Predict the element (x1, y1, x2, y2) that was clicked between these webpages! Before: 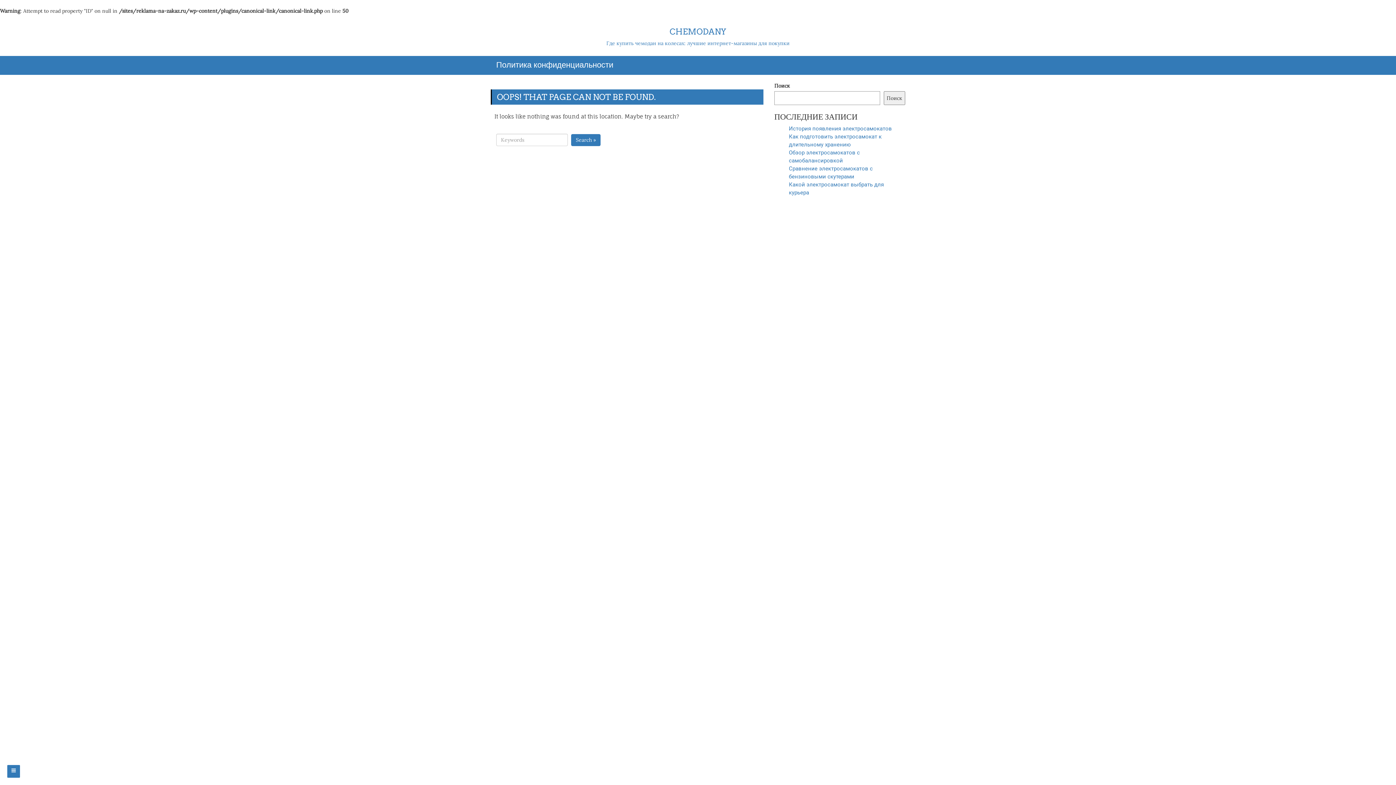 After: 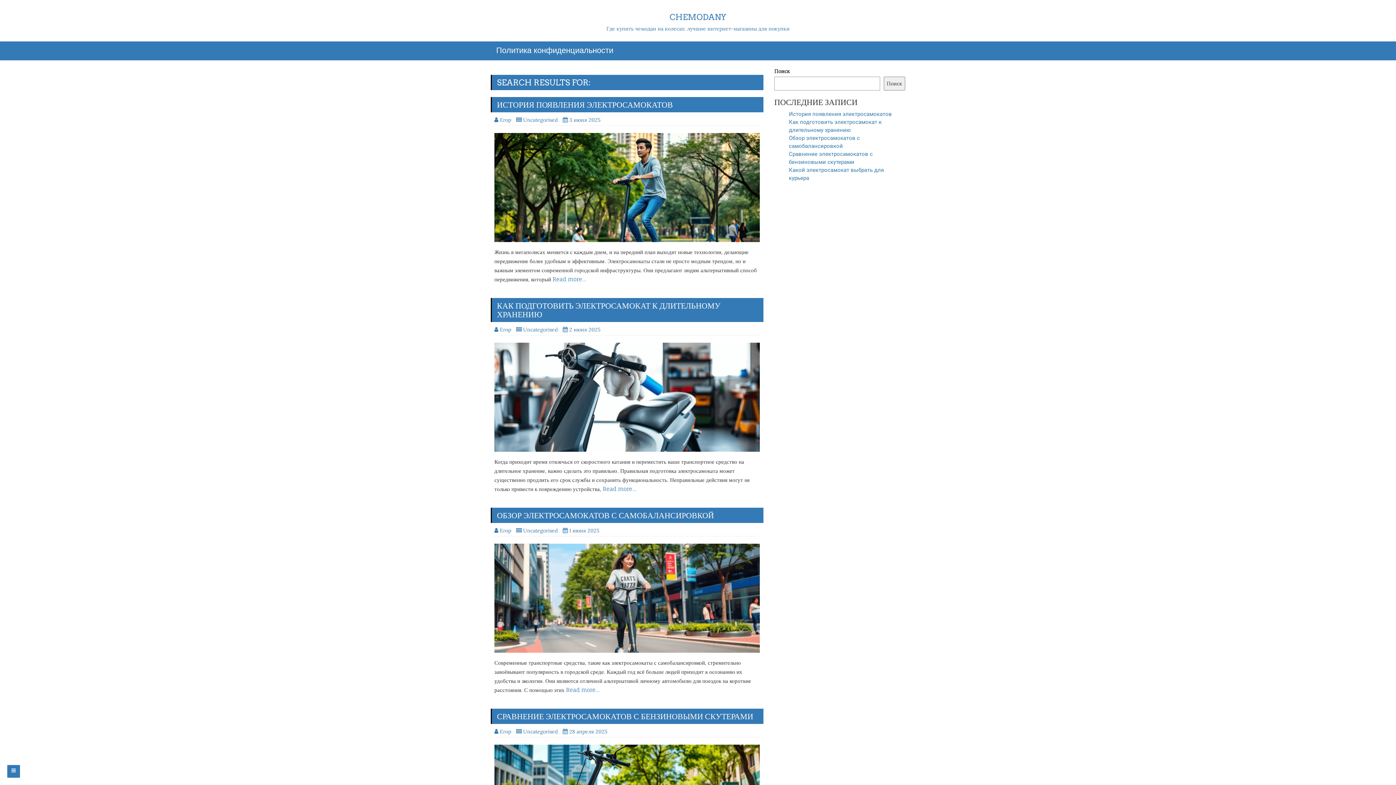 Action: label: Search » bbox: (571, 134, 600, 146)